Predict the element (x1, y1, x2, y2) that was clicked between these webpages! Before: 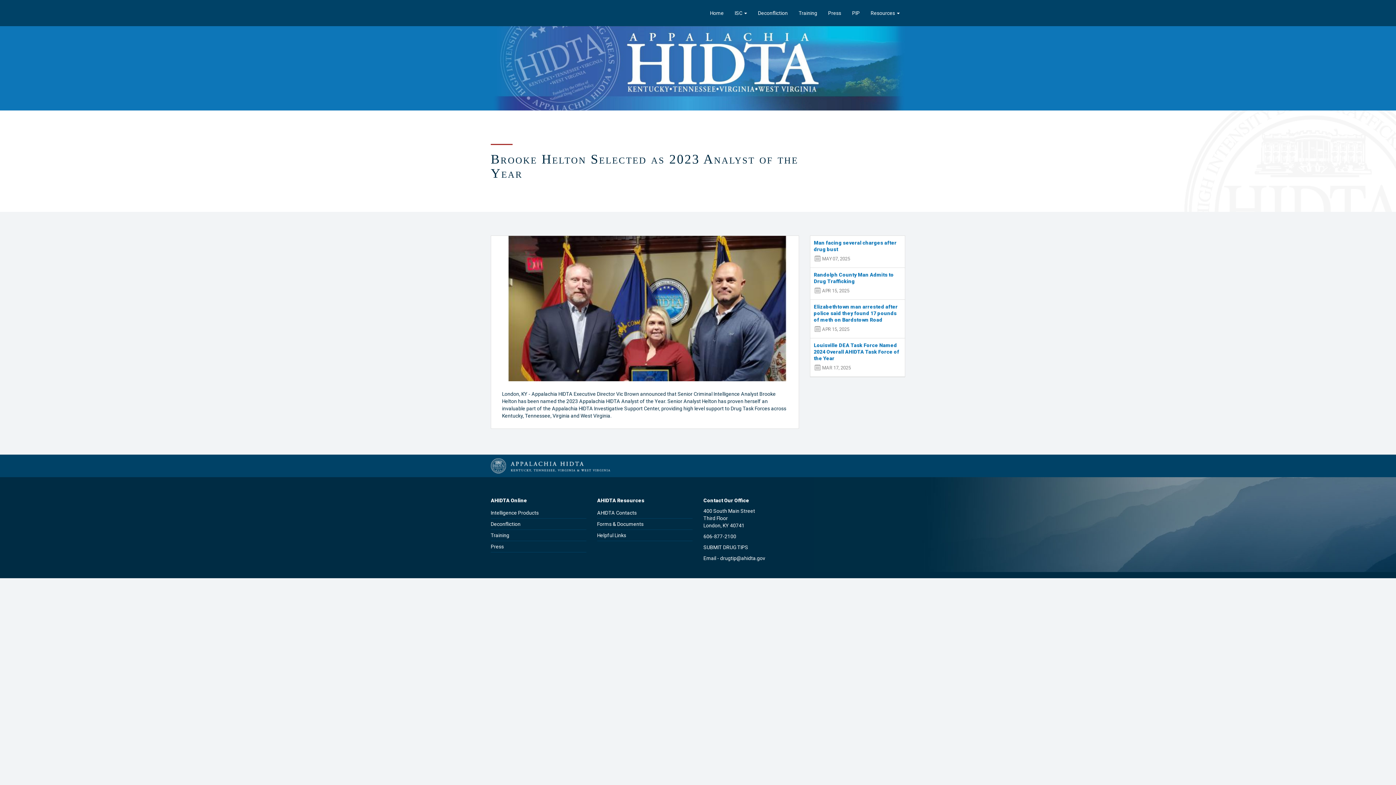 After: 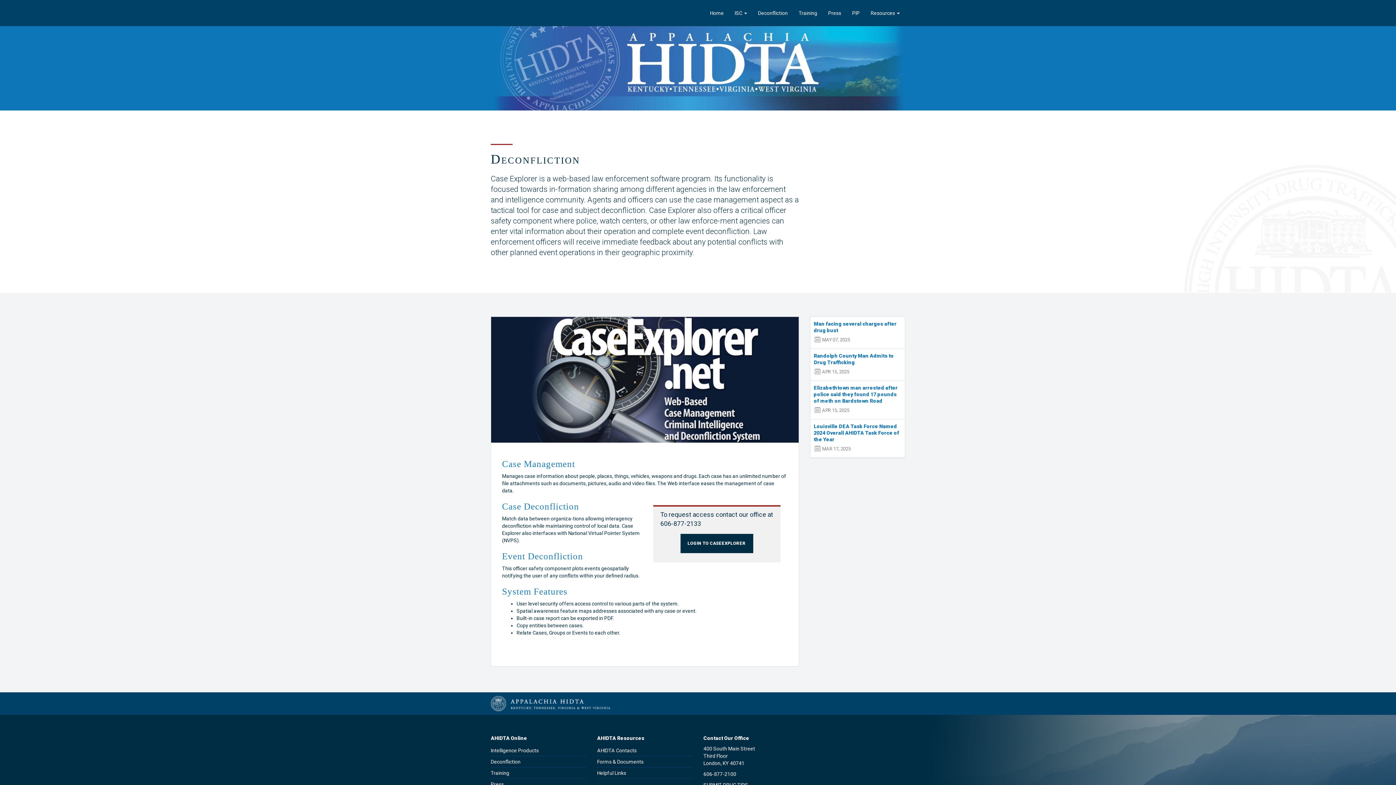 Action: bbox: (490, 519, 586, 530) label: Deconfliction